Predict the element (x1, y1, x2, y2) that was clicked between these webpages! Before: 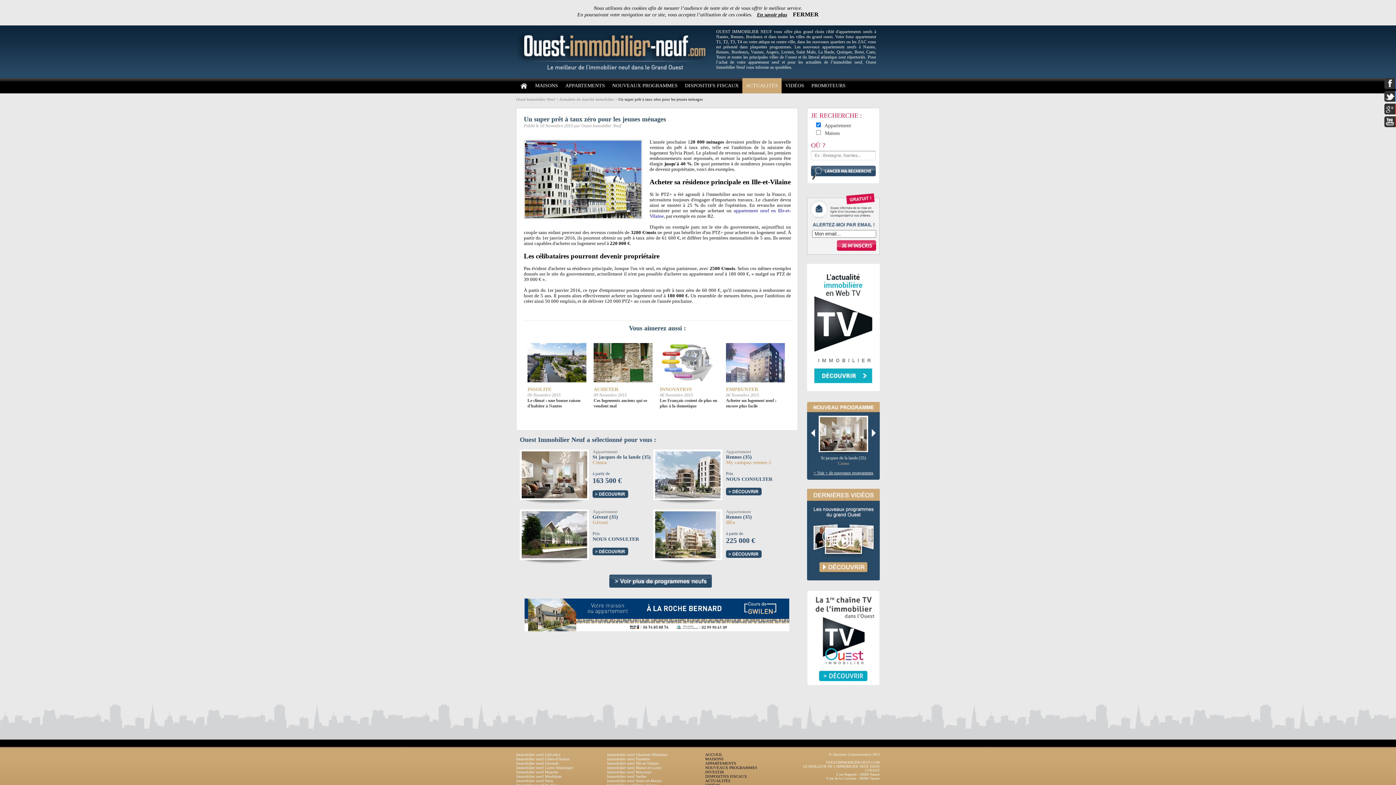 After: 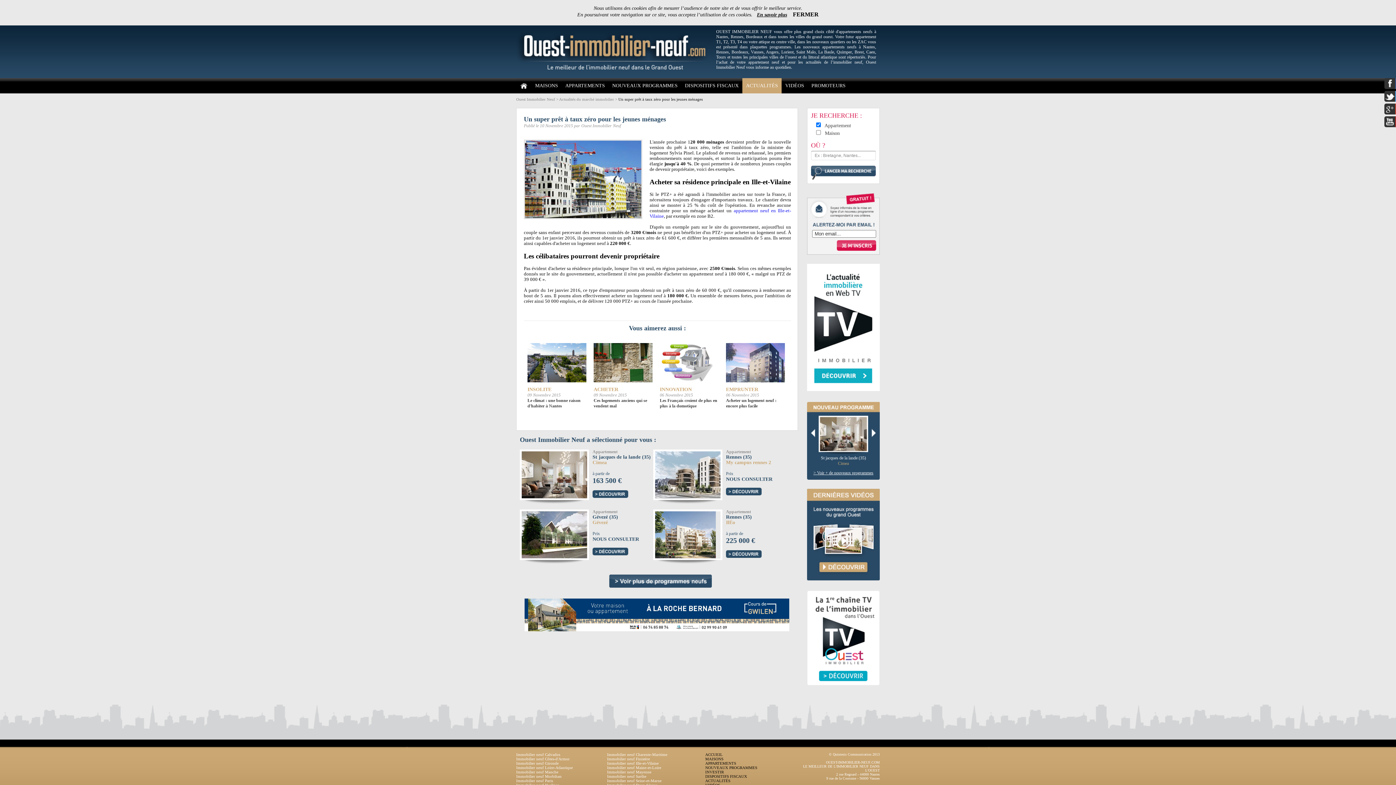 Action: bbox: (829, 752, 880, 756) label: © Quintesis Communication 2013